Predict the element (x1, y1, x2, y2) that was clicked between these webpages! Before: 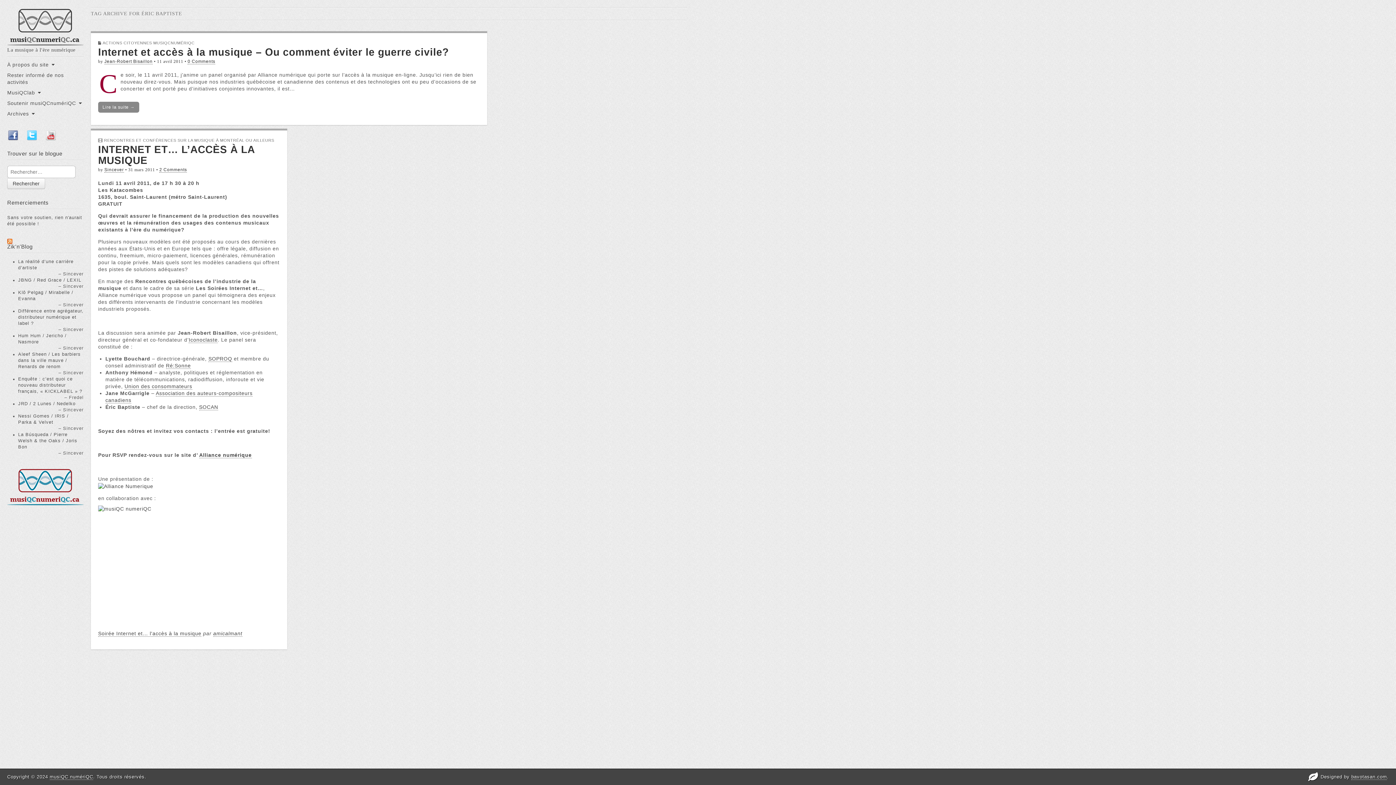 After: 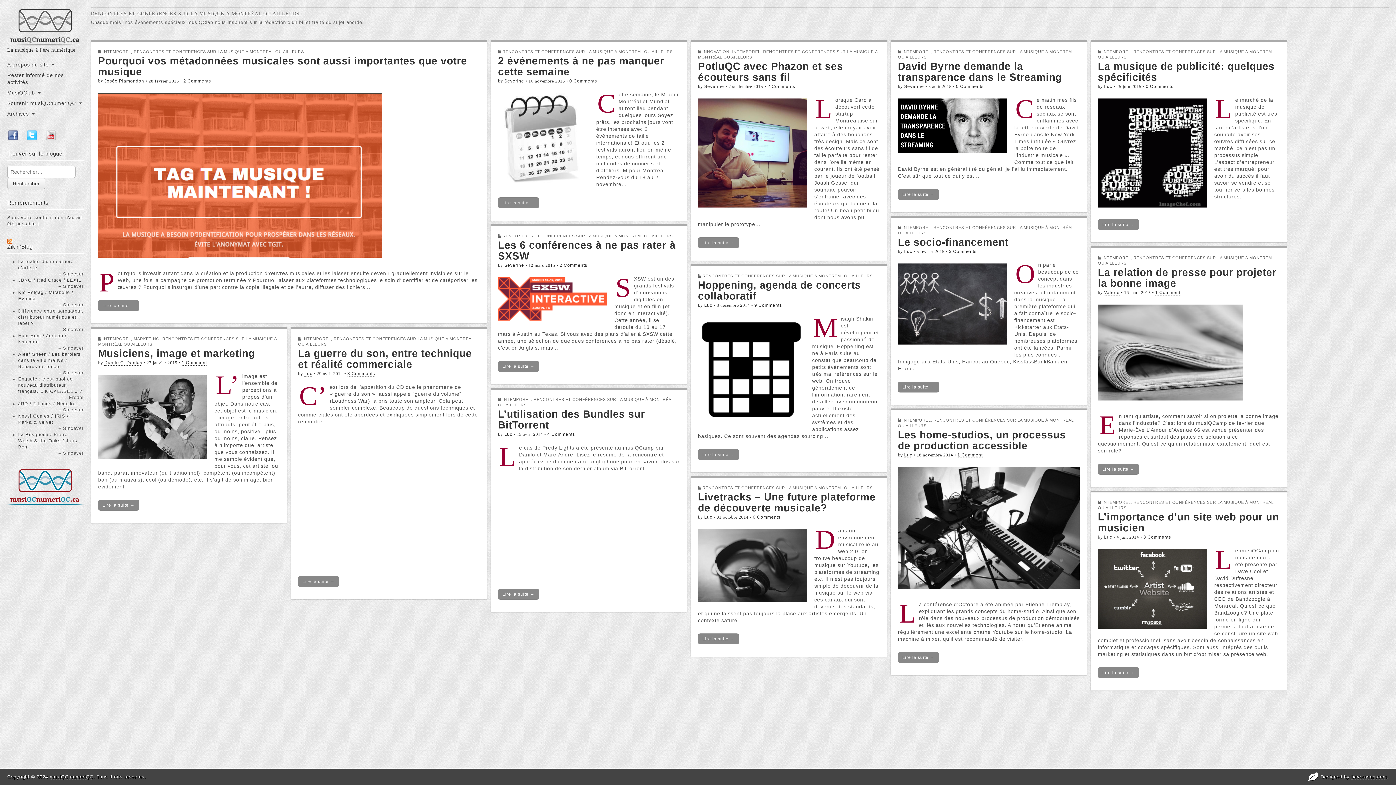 Action: bbox: (104, 138, 274, 142) label: RENCONTRES ET CONFÉRENCES SUR LA MUSIQUE À MONTRÉAL OU AILLEURS